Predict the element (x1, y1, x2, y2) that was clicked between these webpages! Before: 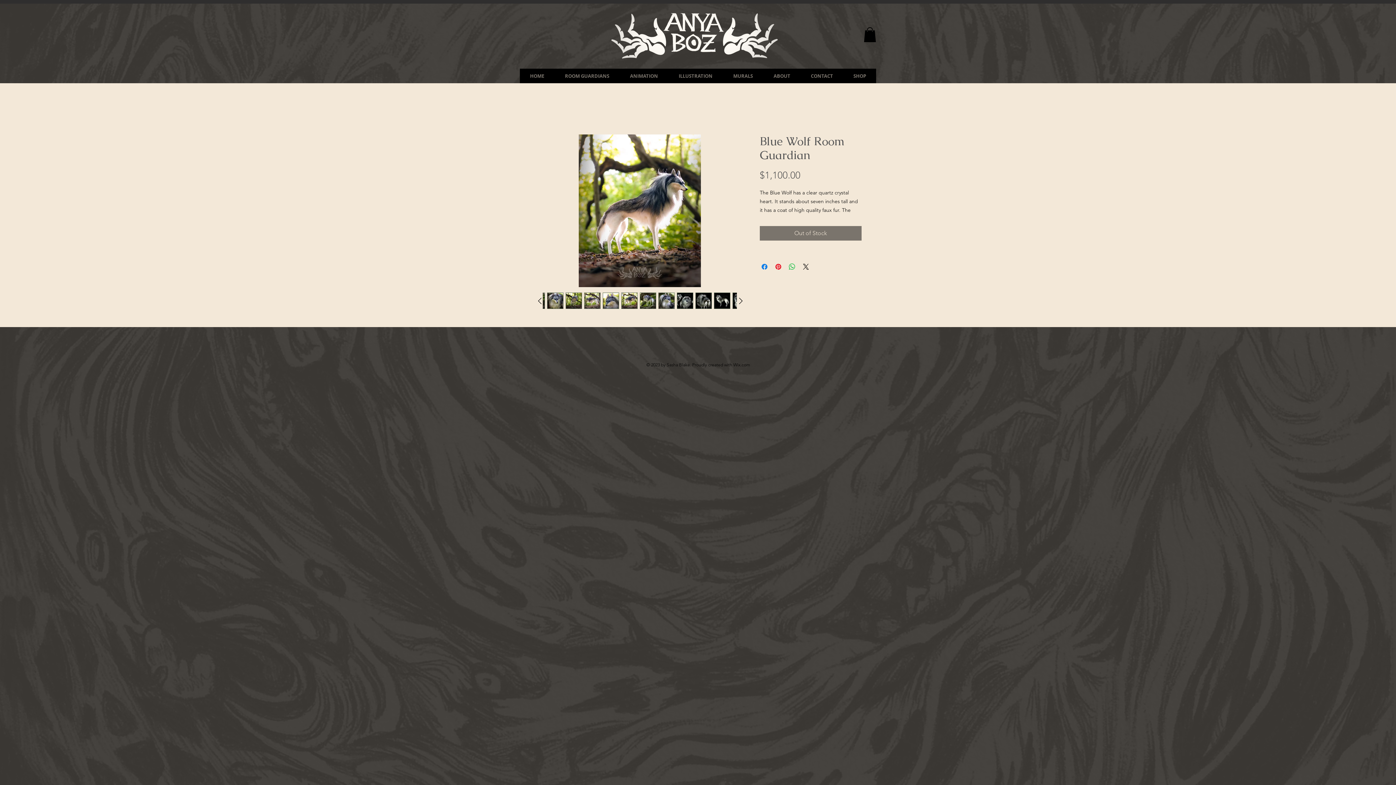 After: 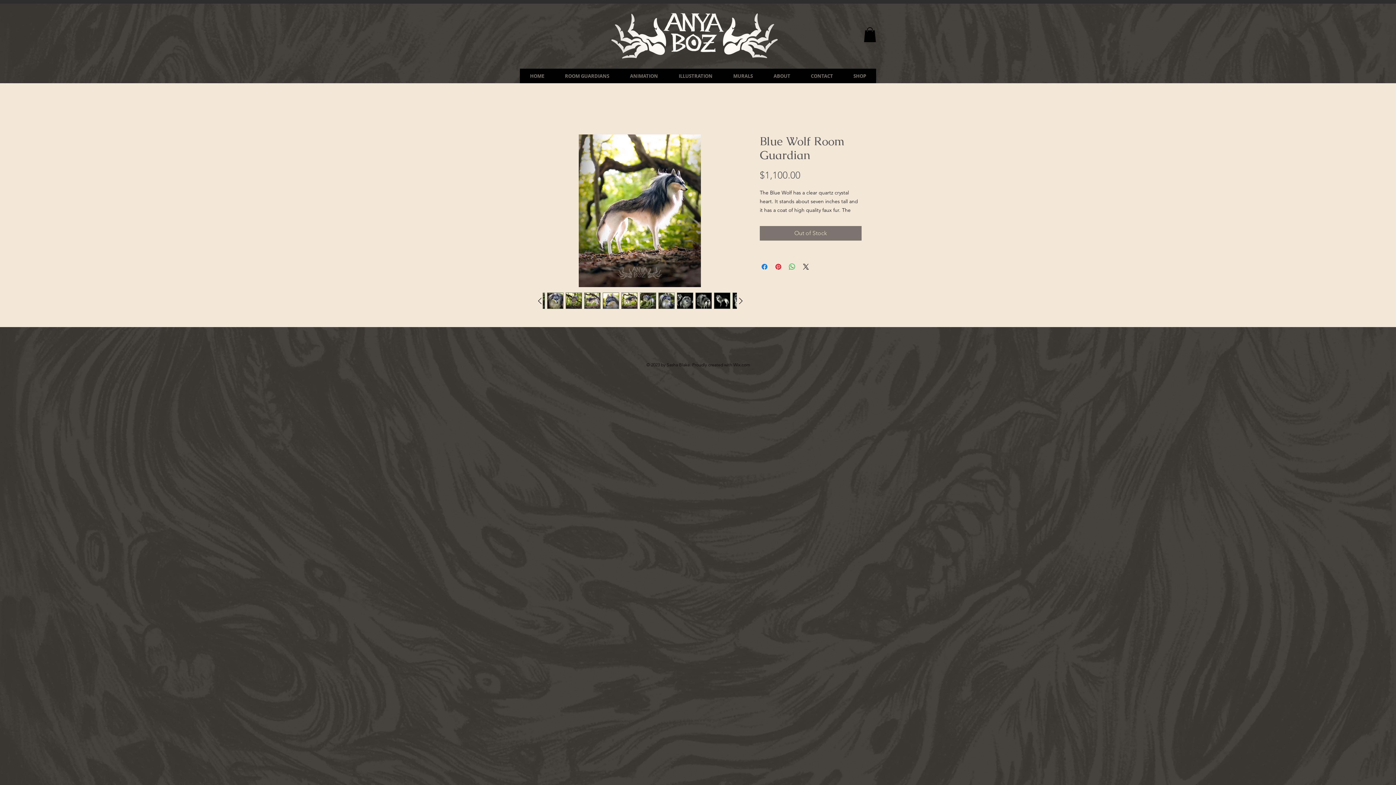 Action: bbox: (547, 292, 563, 309)